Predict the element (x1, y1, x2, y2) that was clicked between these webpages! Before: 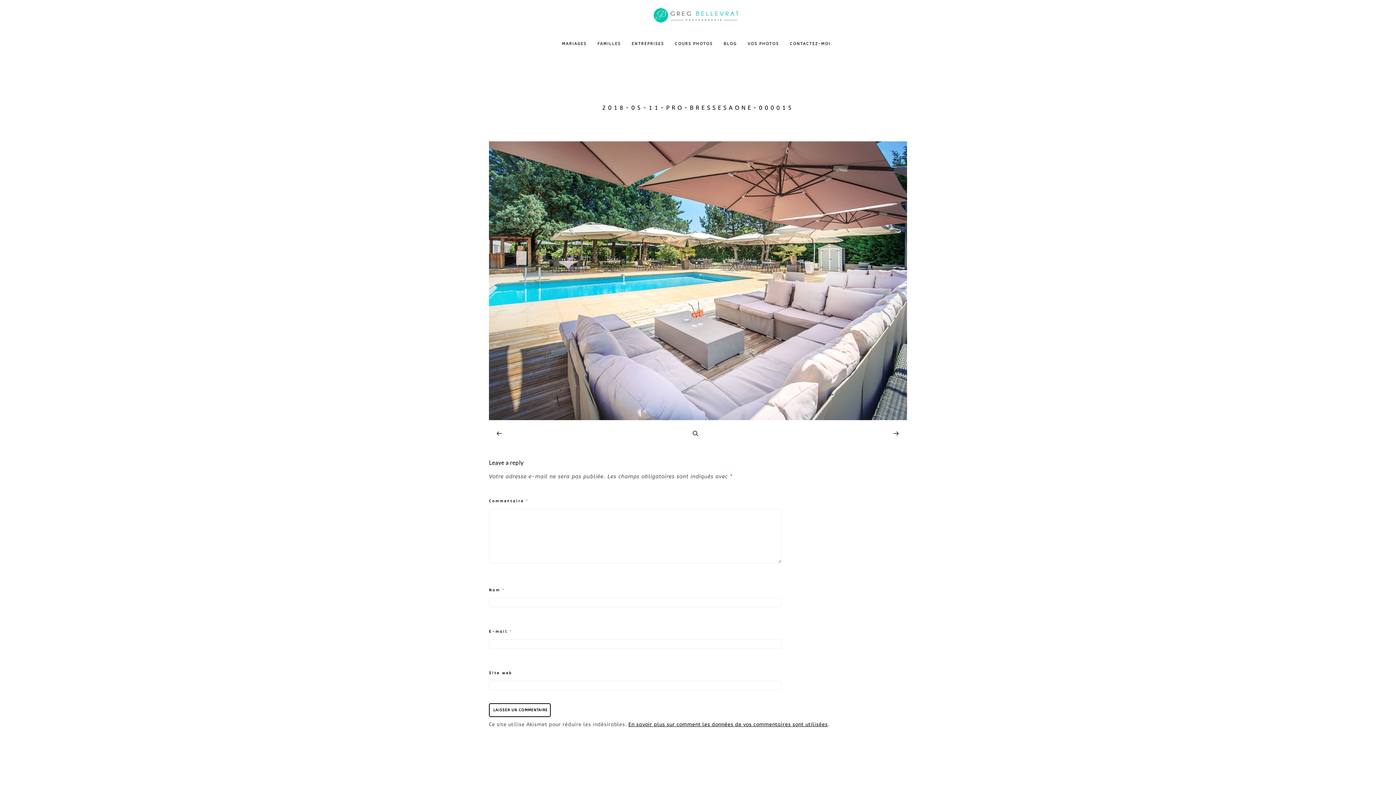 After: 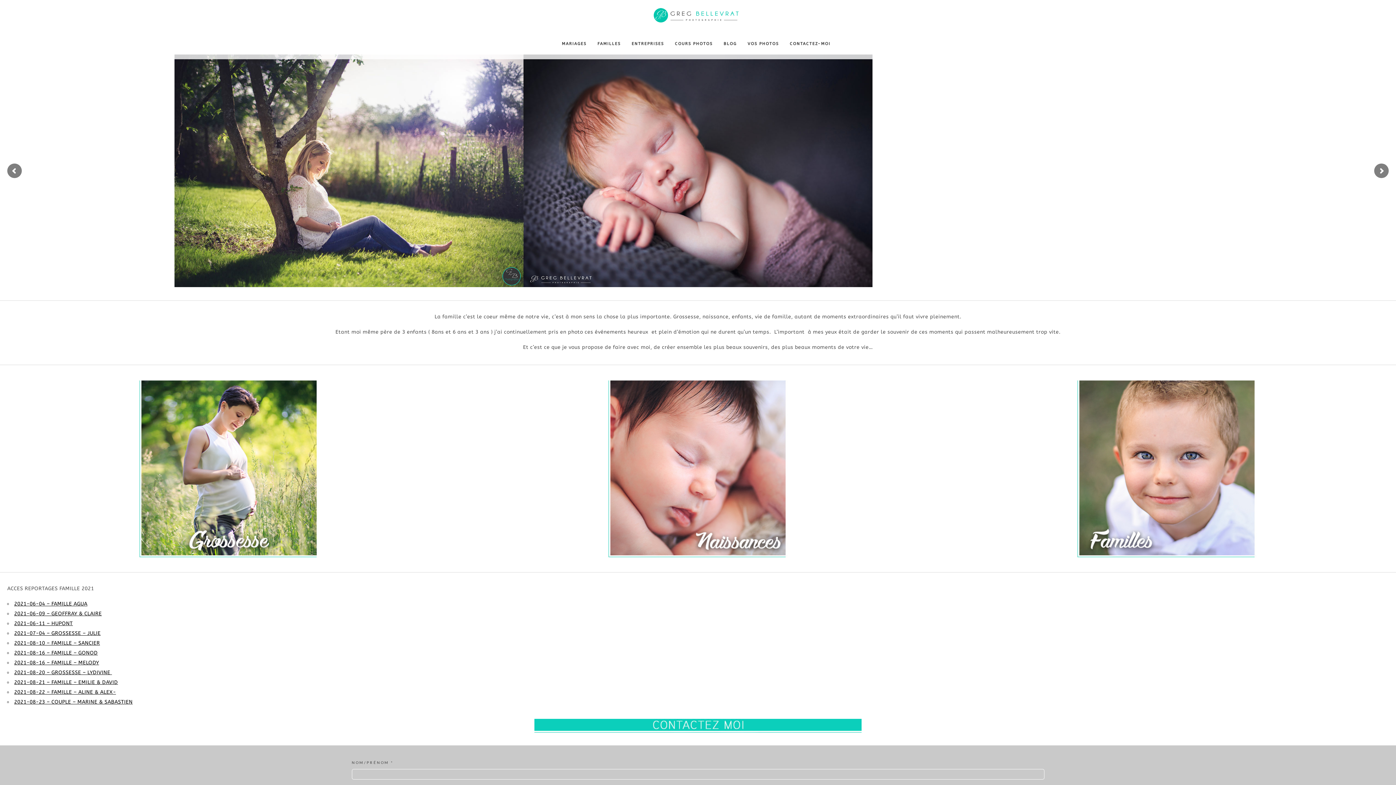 Action: label: FAMILLES bbox: (597, 31, 620, 56)